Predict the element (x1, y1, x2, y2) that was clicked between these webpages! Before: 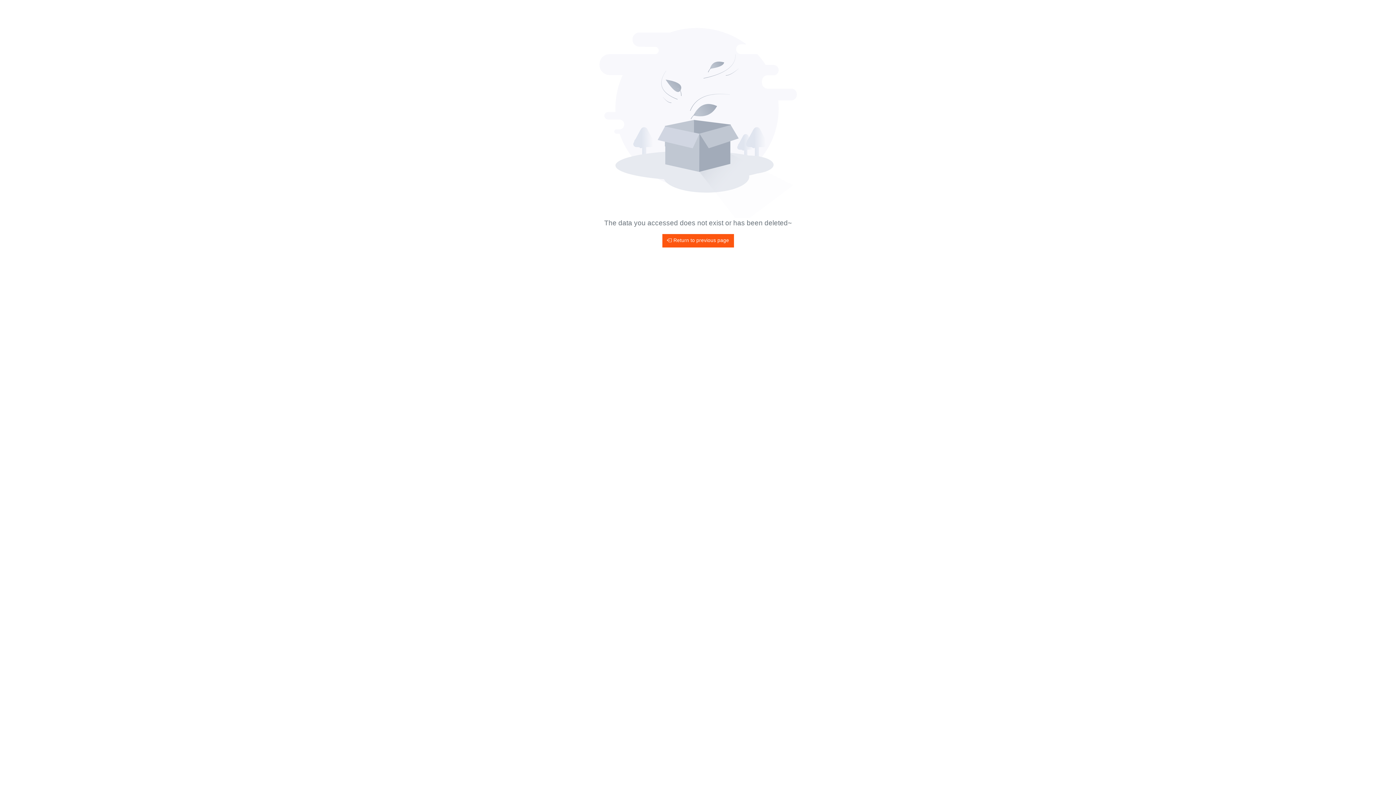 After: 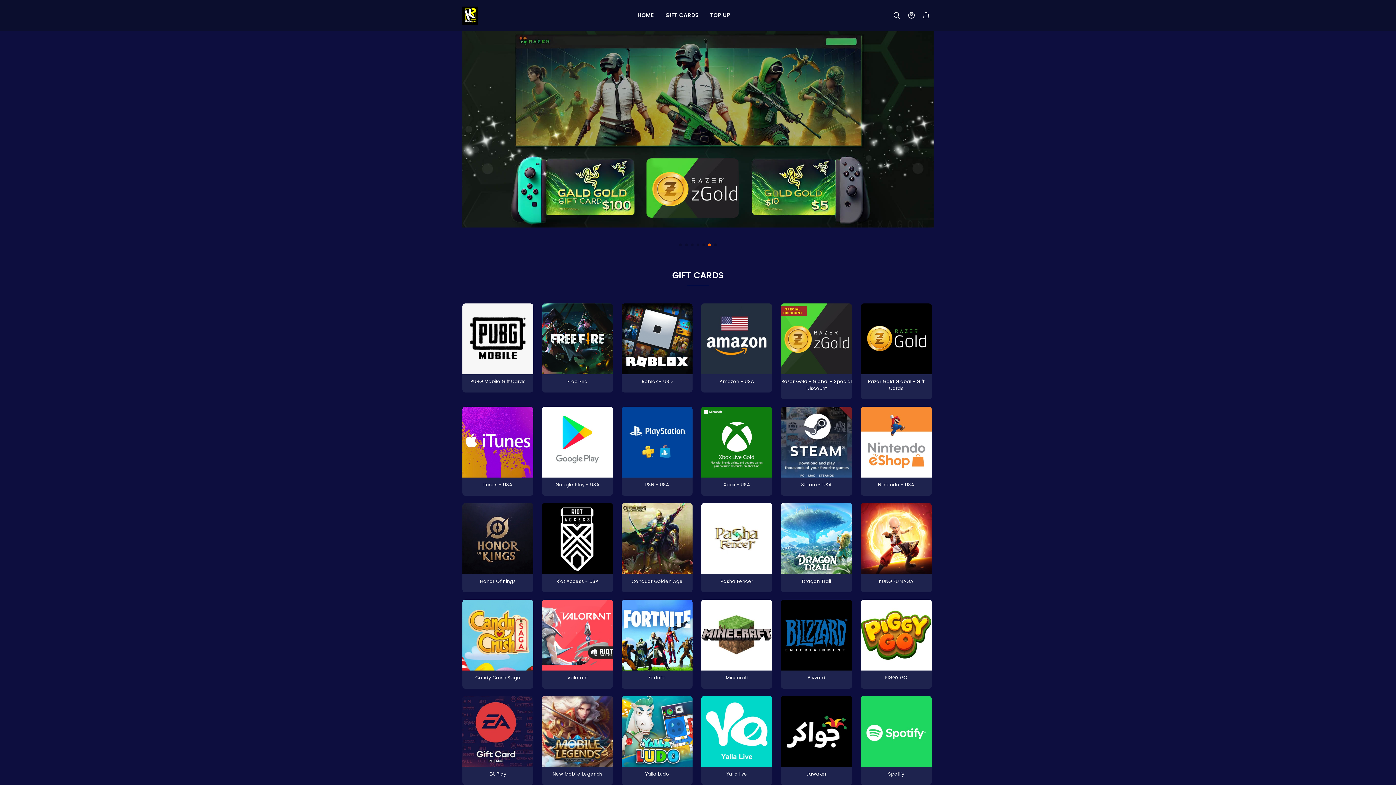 Action: label:  Return to previous page bbox: (662, 234, 734, 247)